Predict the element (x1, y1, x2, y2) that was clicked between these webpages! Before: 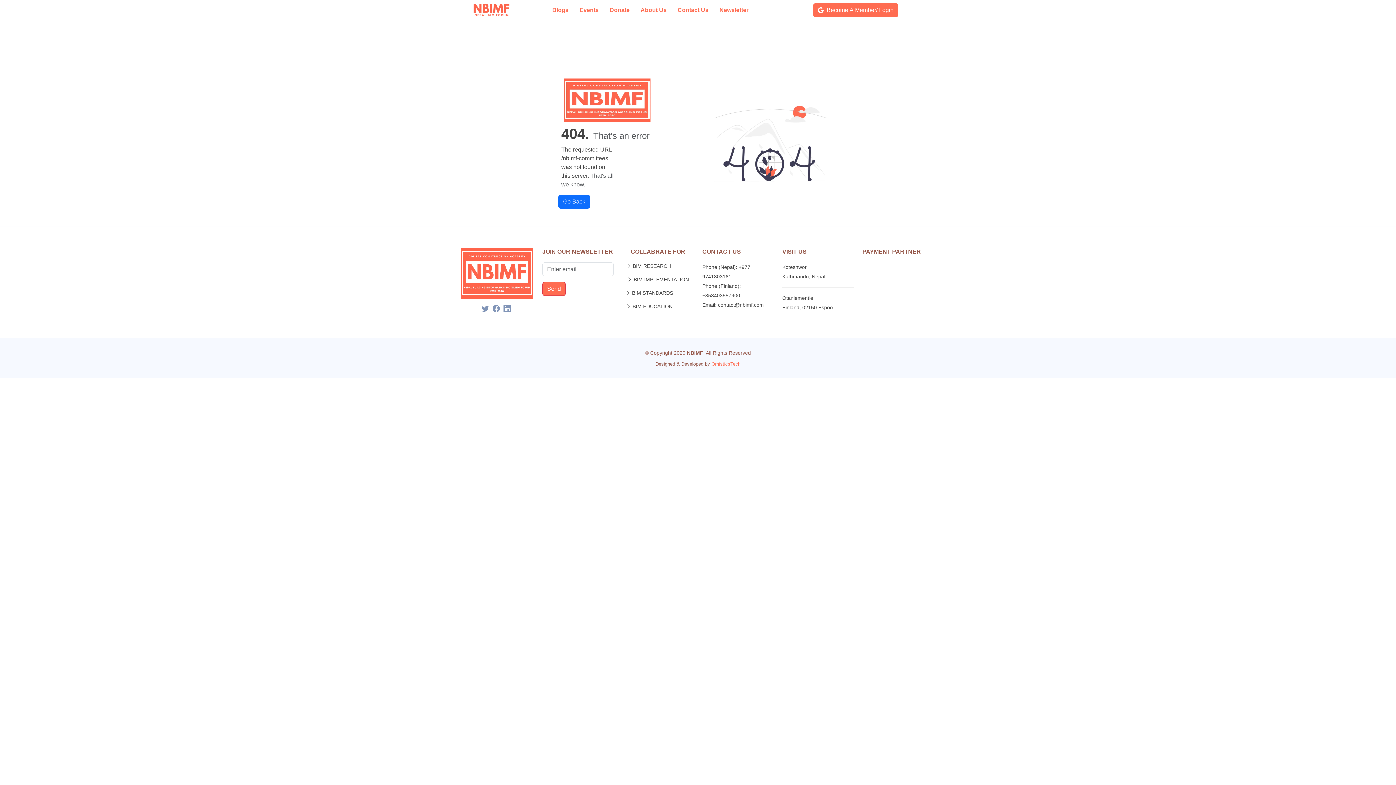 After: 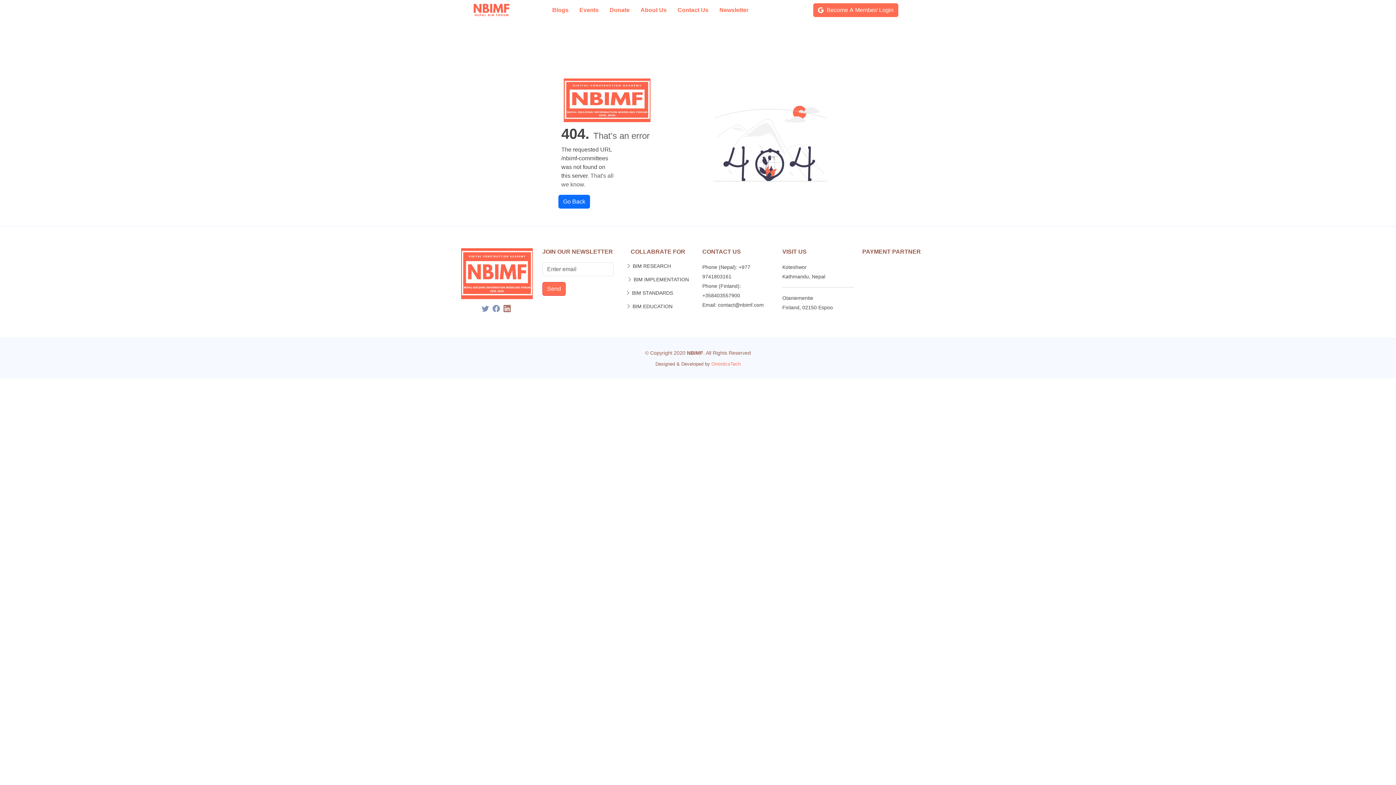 Action: bbox: (503, 305, 510, 312) label: Read more about linkedin page